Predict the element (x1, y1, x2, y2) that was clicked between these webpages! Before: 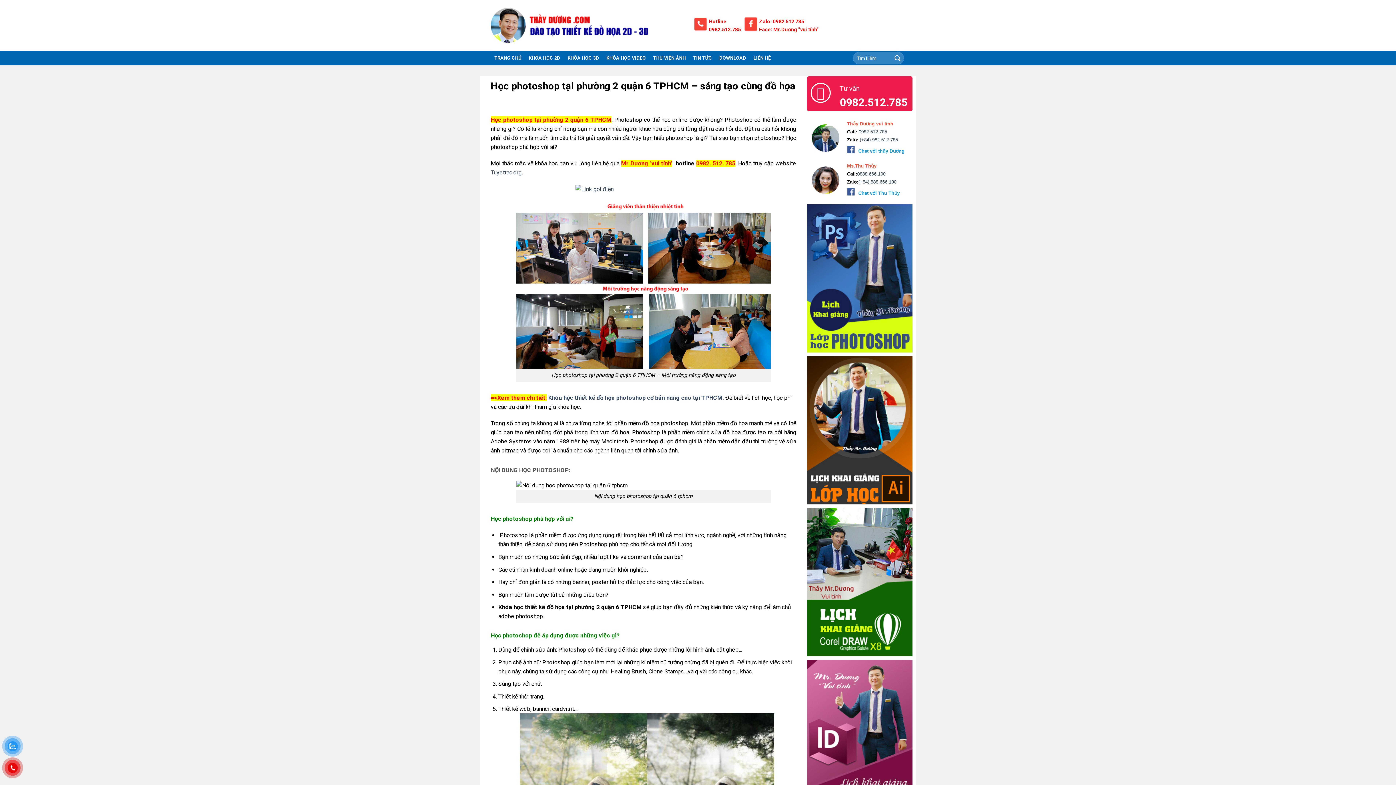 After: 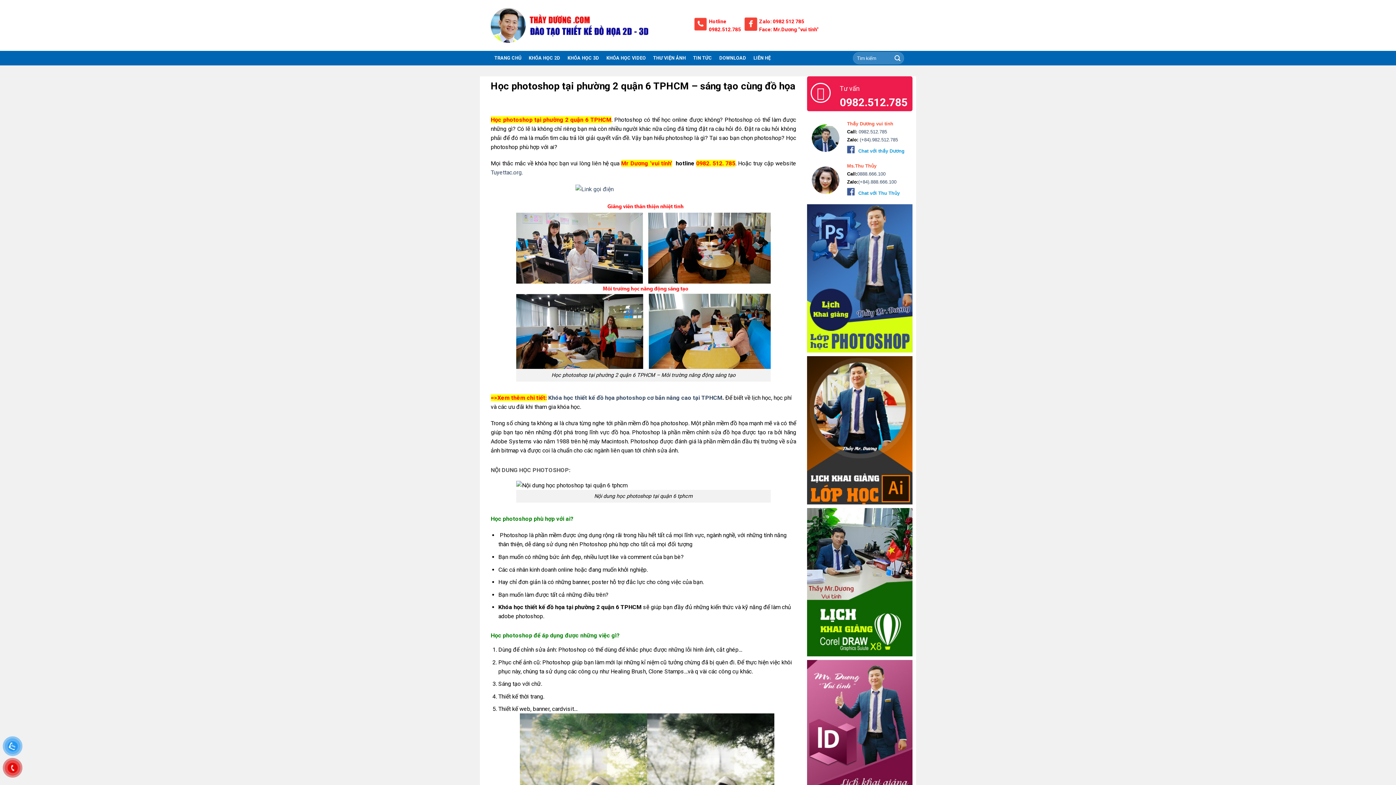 Action: bbox: (709, 26, 741, 32) label: 0982.512.785